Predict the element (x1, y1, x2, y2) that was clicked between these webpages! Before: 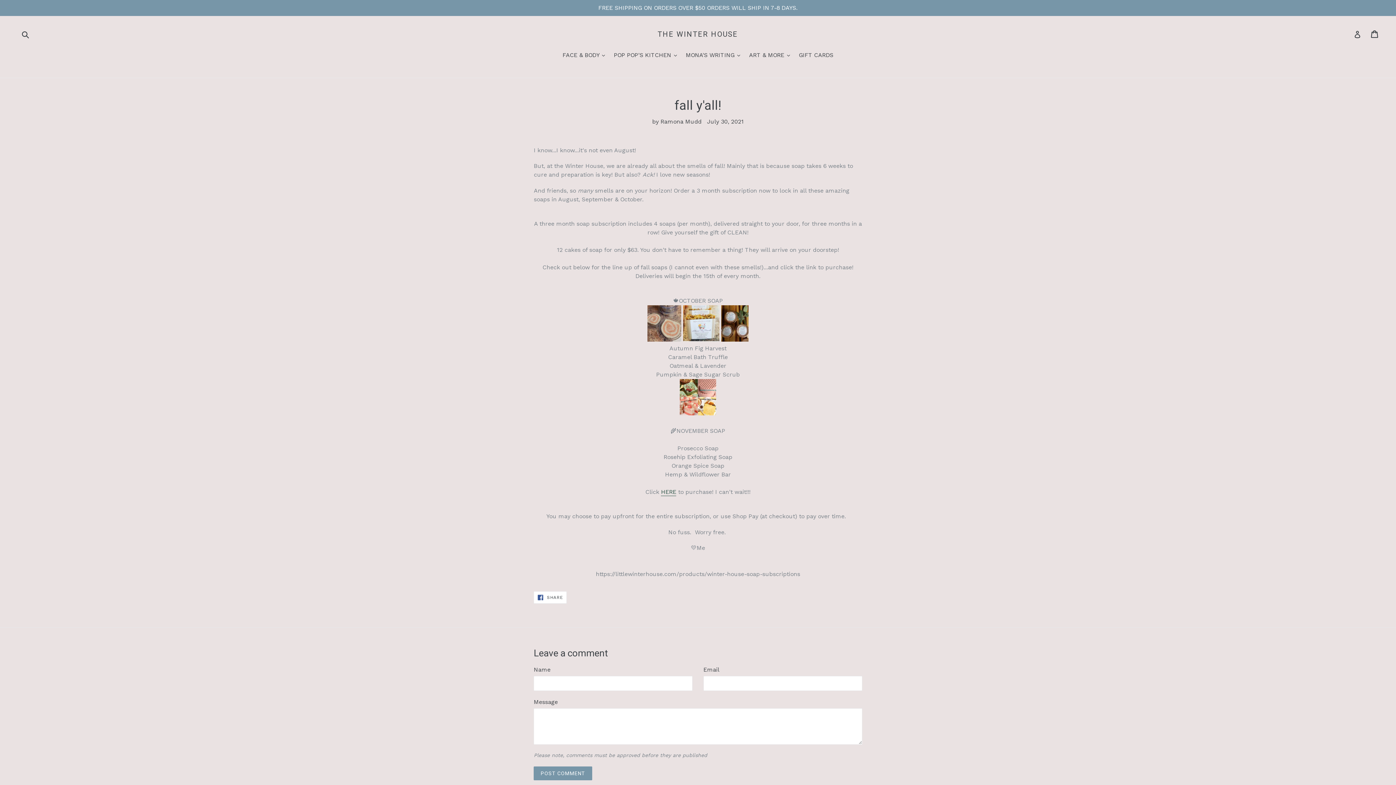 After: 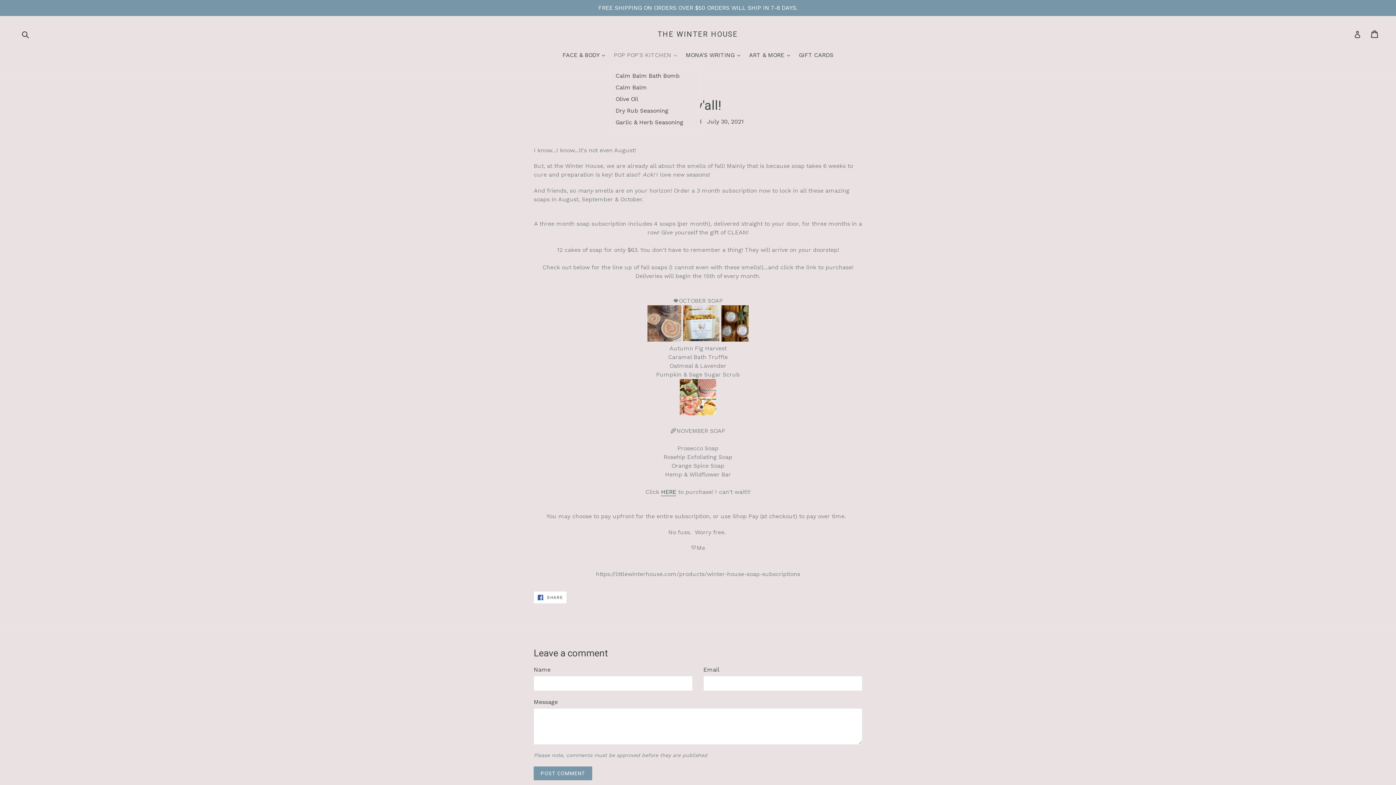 Action: bbox: (610, 50, 680, 60) label: POP POP'S KITCHEN 